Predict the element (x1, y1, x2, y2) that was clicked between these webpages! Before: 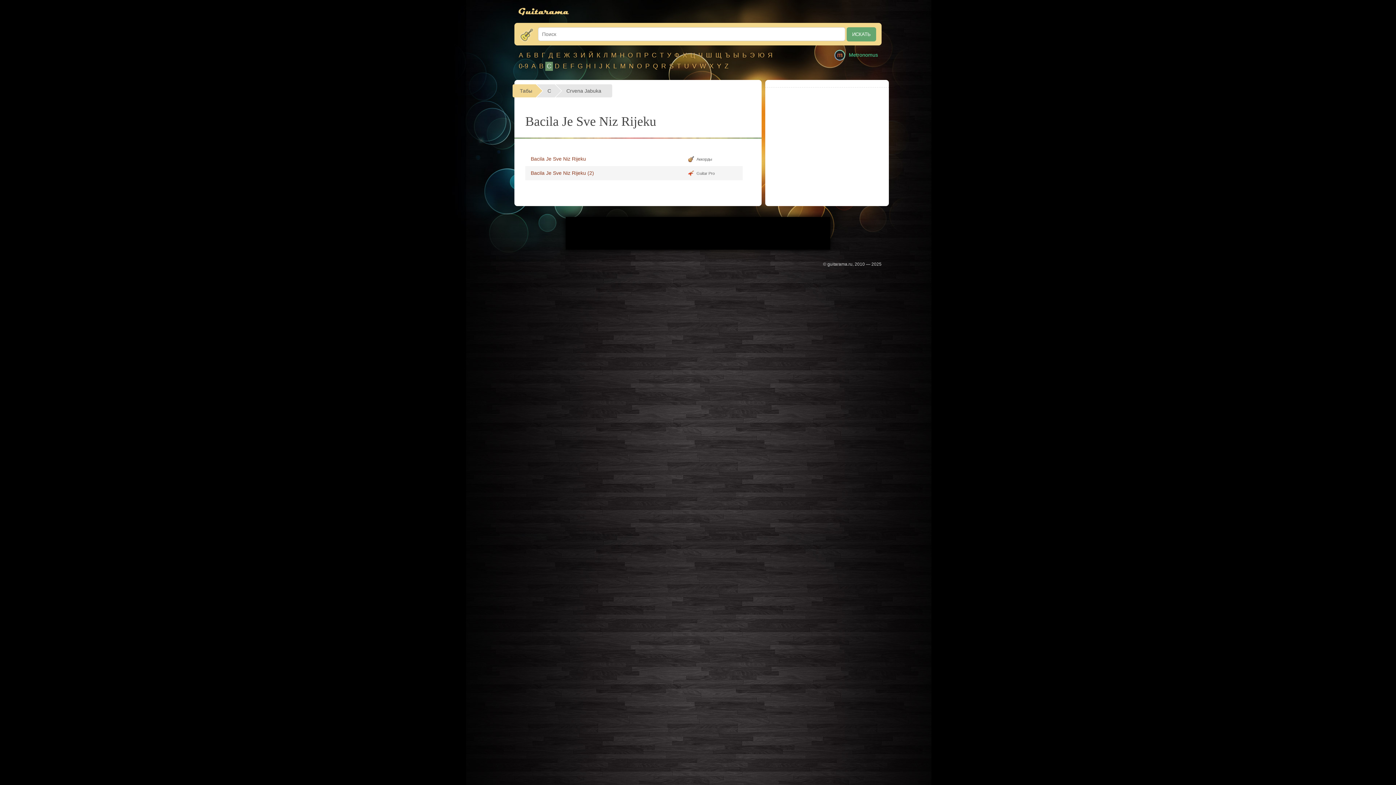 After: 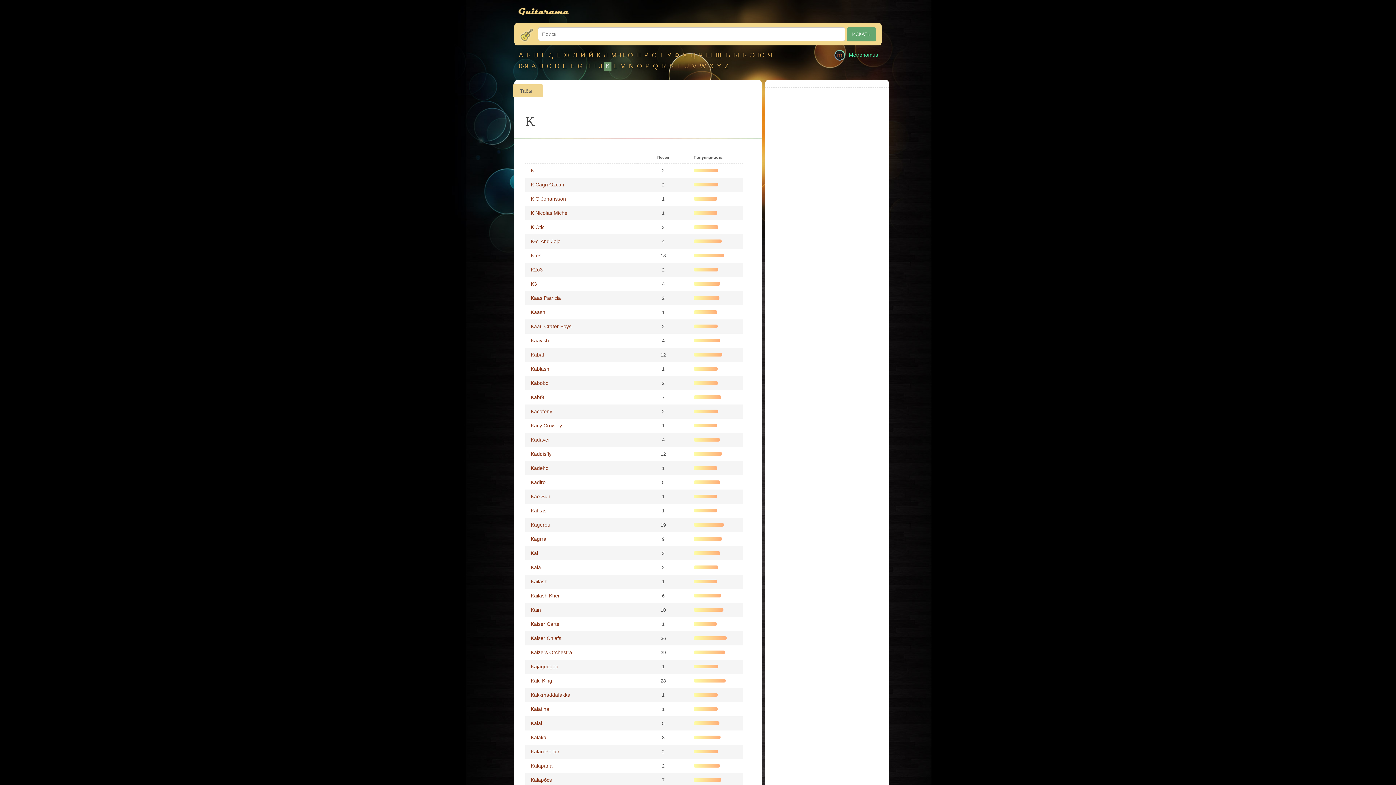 Action: bbox: (605, 61, 610, 70) label: K